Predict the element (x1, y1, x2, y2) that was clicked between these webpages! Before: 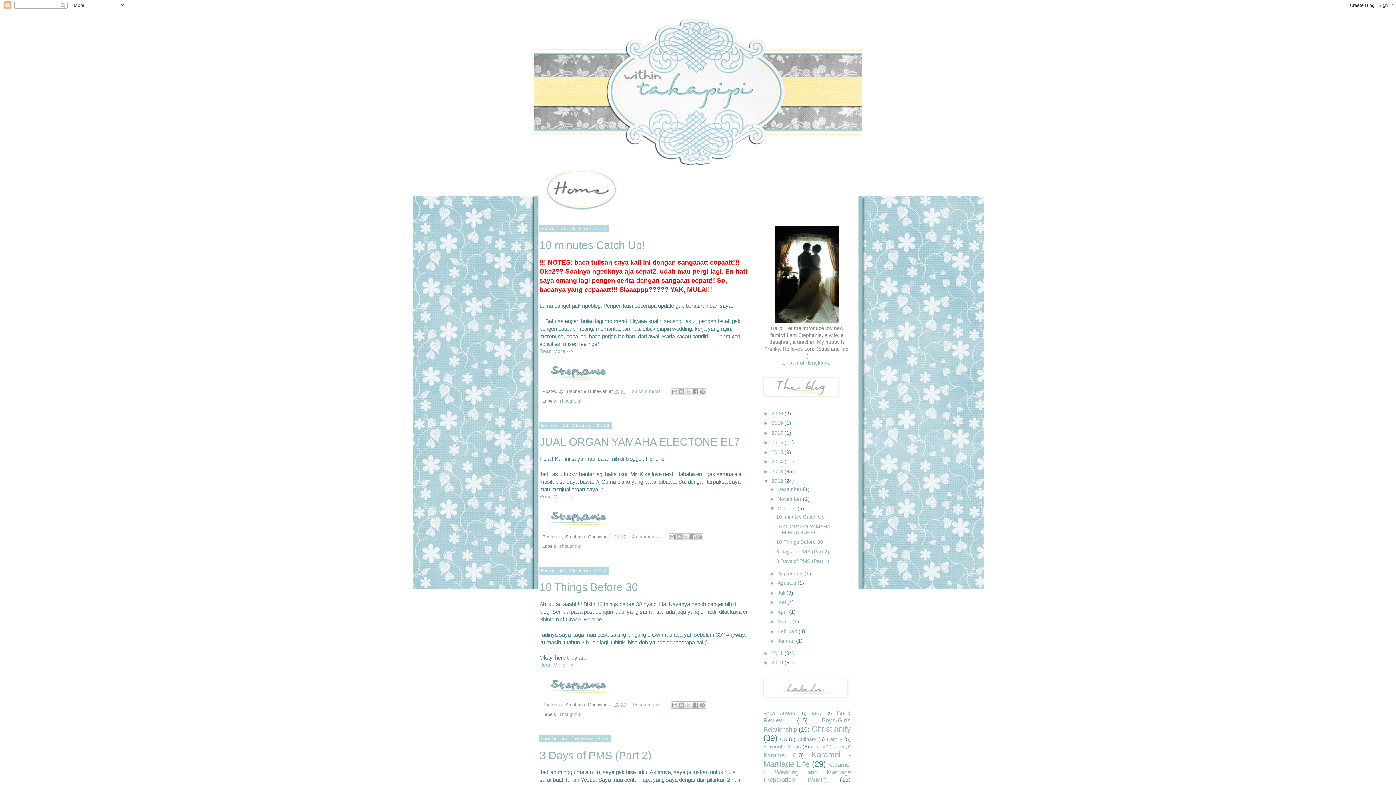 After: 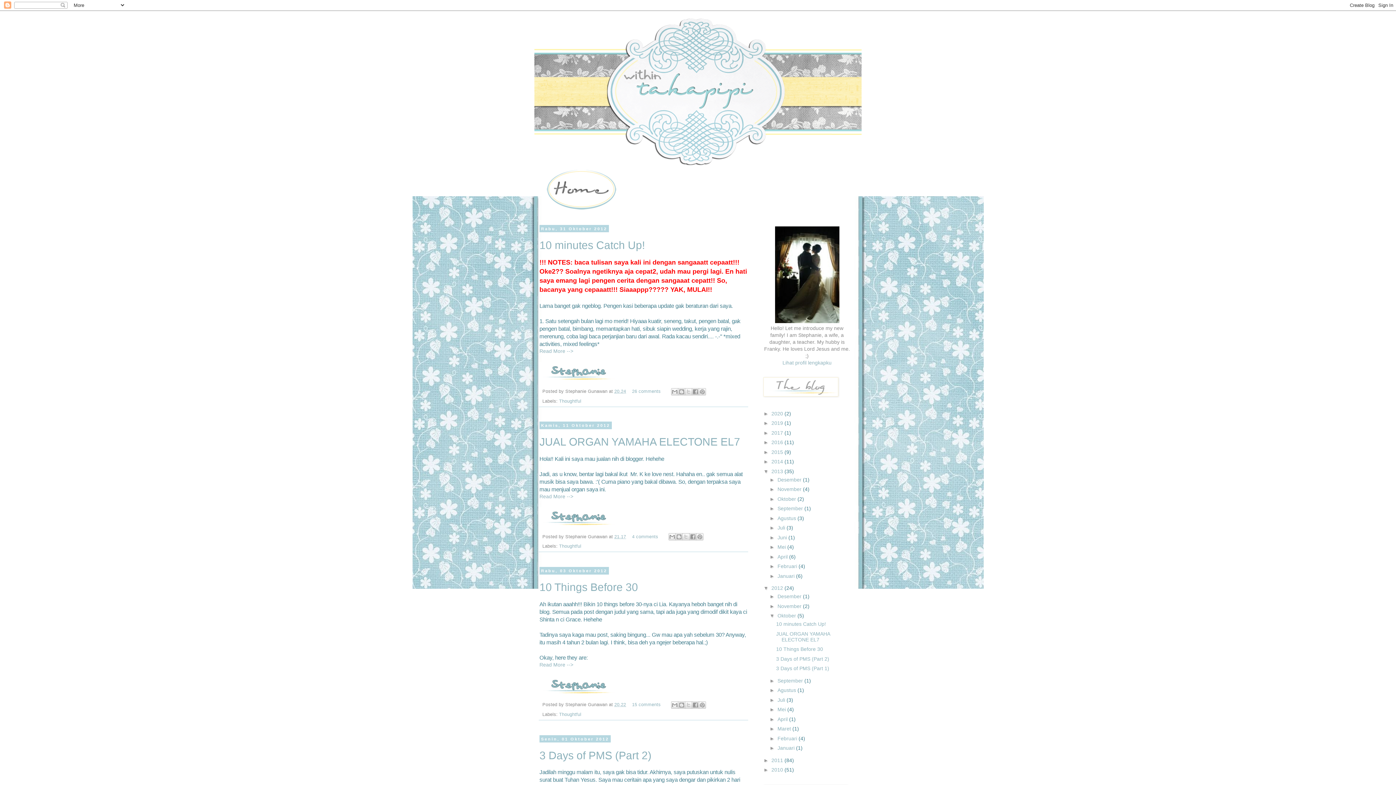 Action: bbox: (763, 468, 771, 474) label: ►  